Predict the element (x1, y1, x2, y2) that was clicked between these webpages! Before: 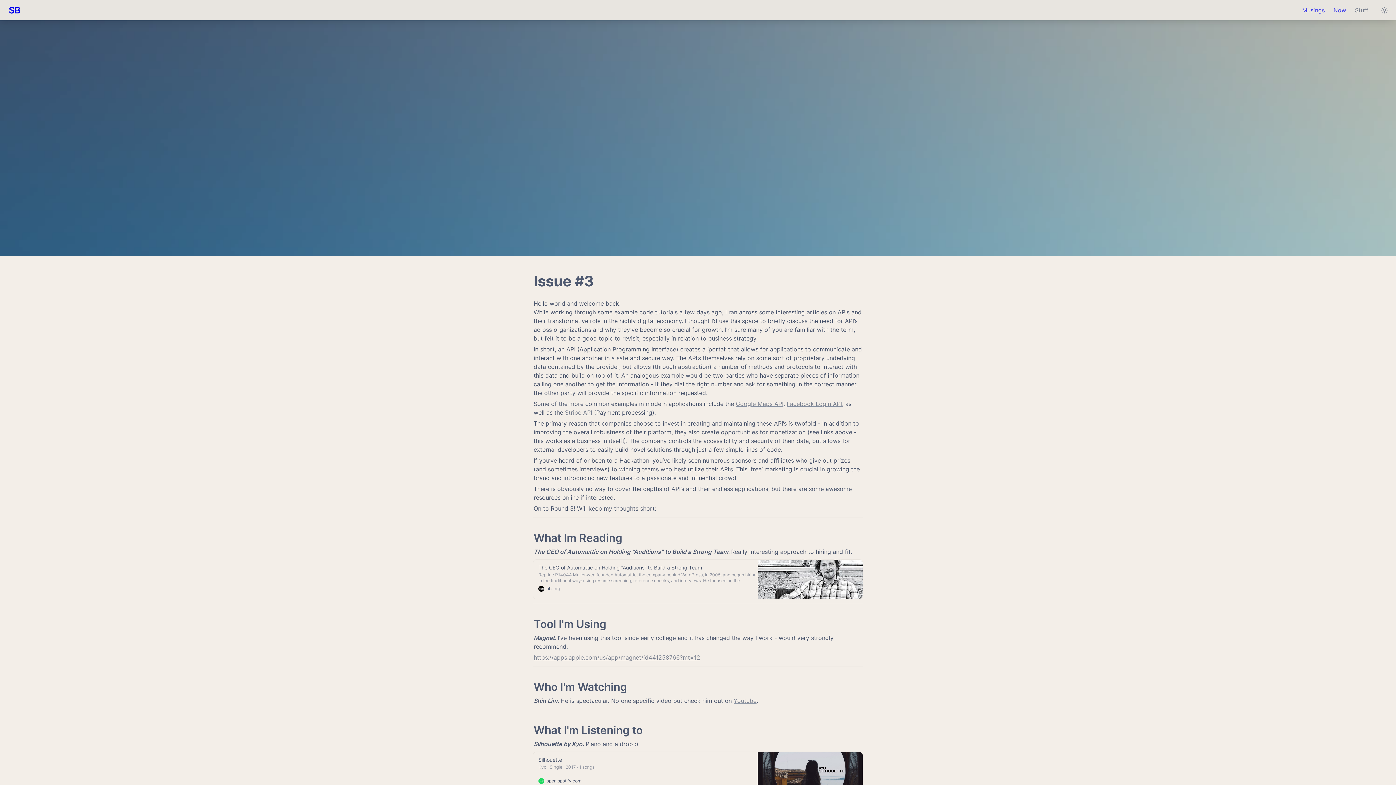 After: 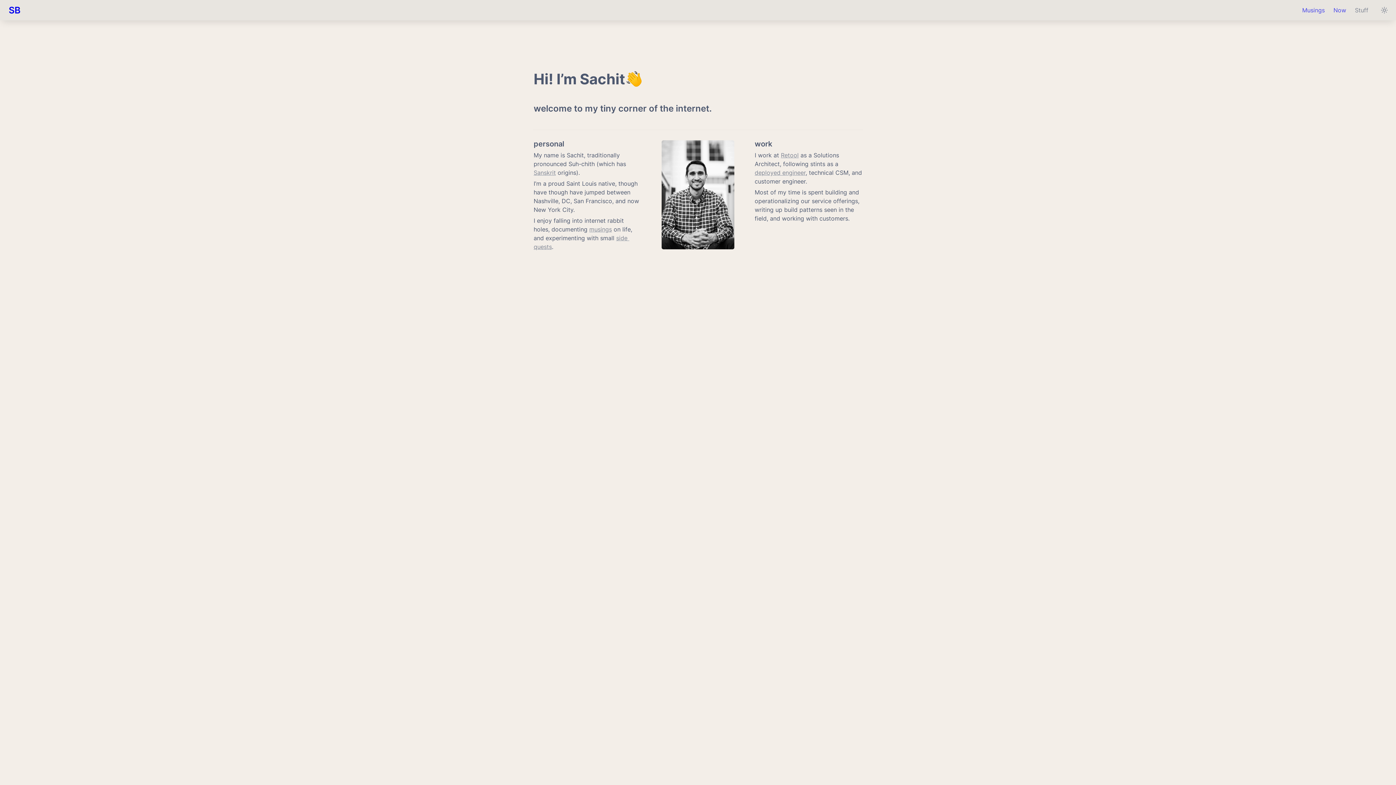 Action: label: SB bbox: (2, 0, 26, 20)